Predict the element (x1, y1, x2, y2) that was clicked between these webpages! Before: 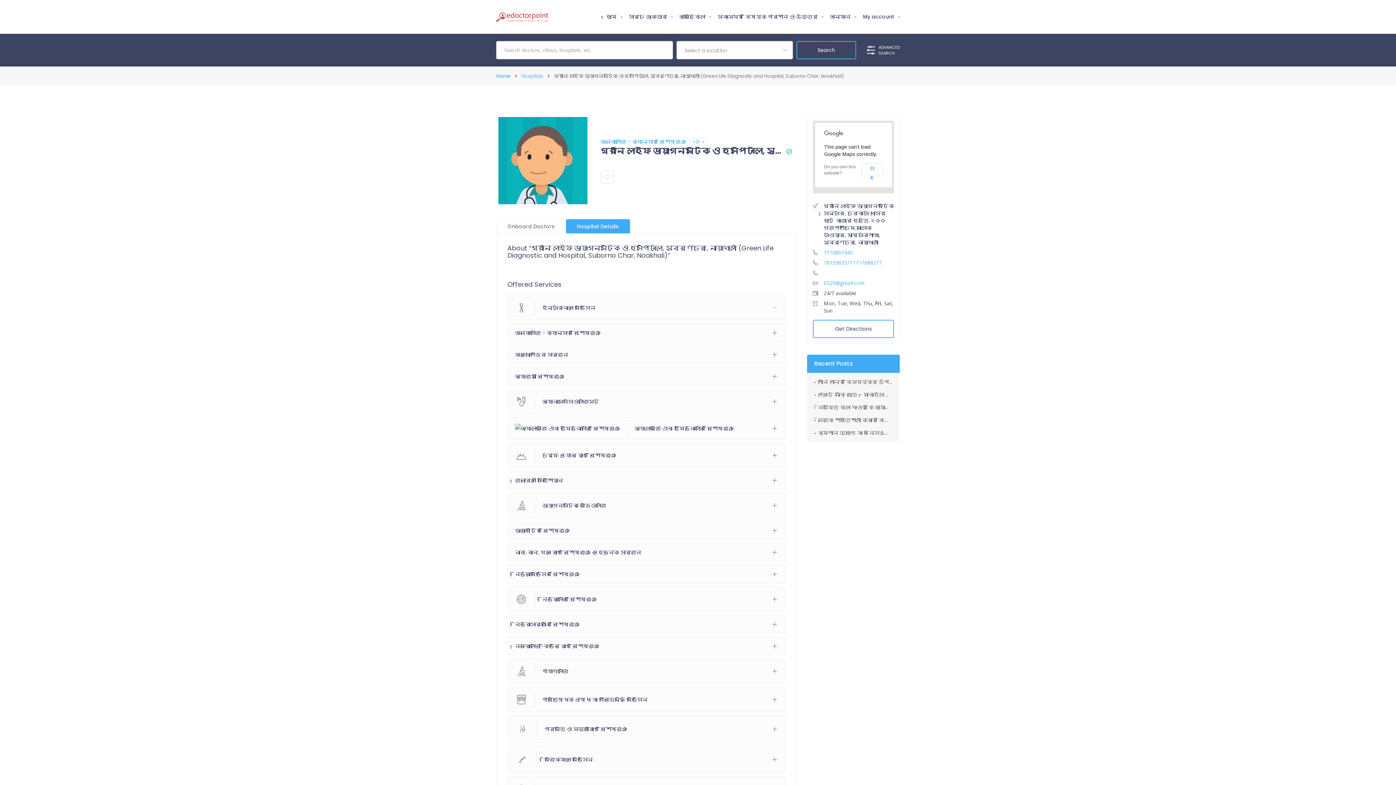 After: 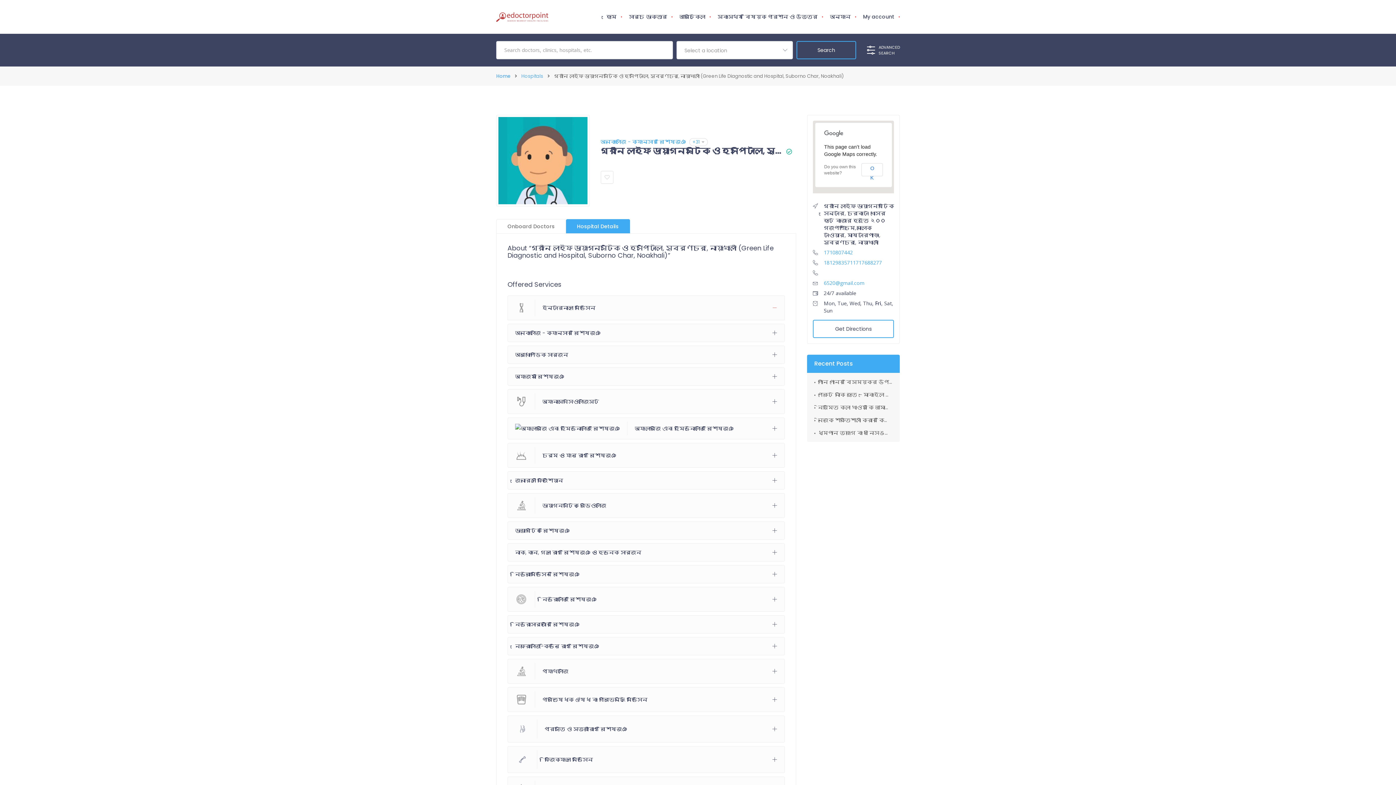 Action: bbox: (824, 259, 882, 266) label: 18129835711717688277